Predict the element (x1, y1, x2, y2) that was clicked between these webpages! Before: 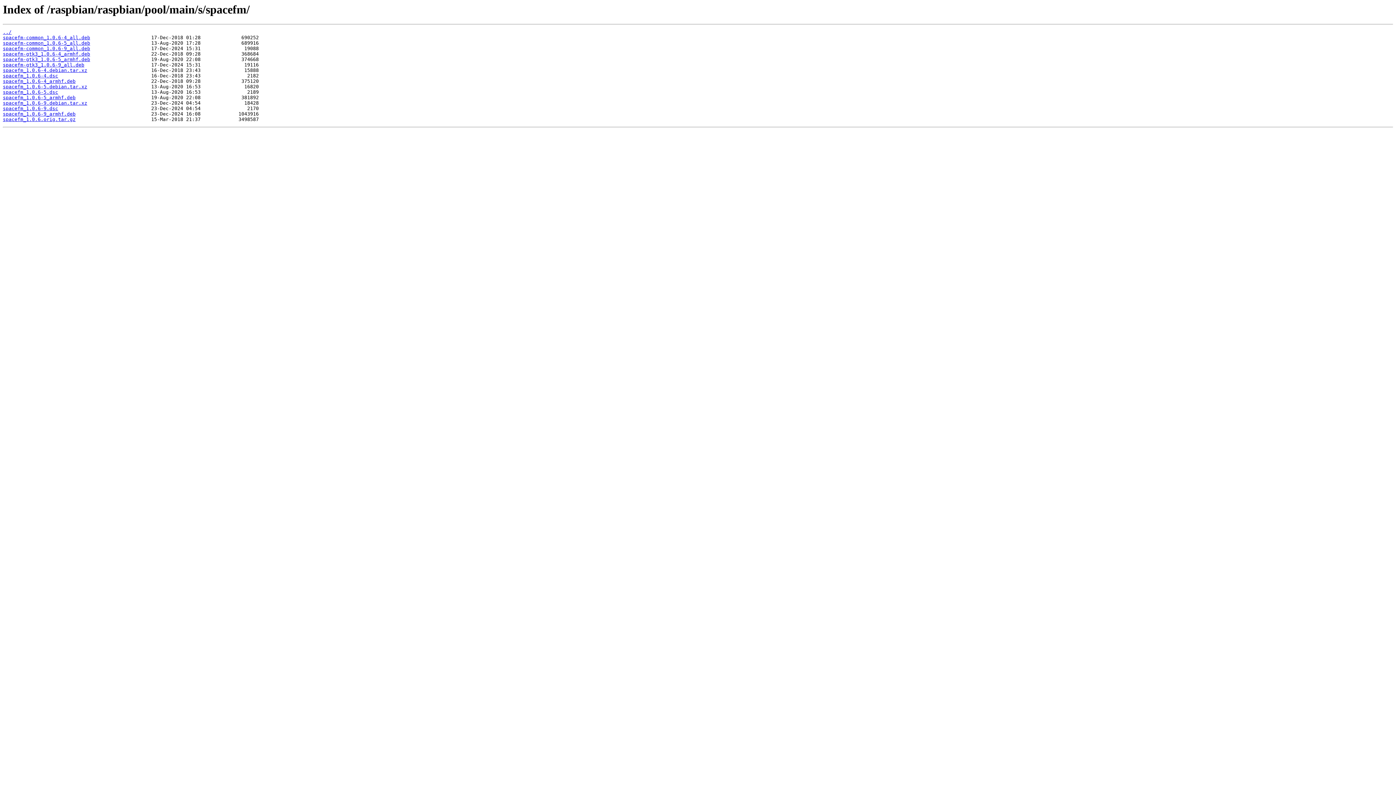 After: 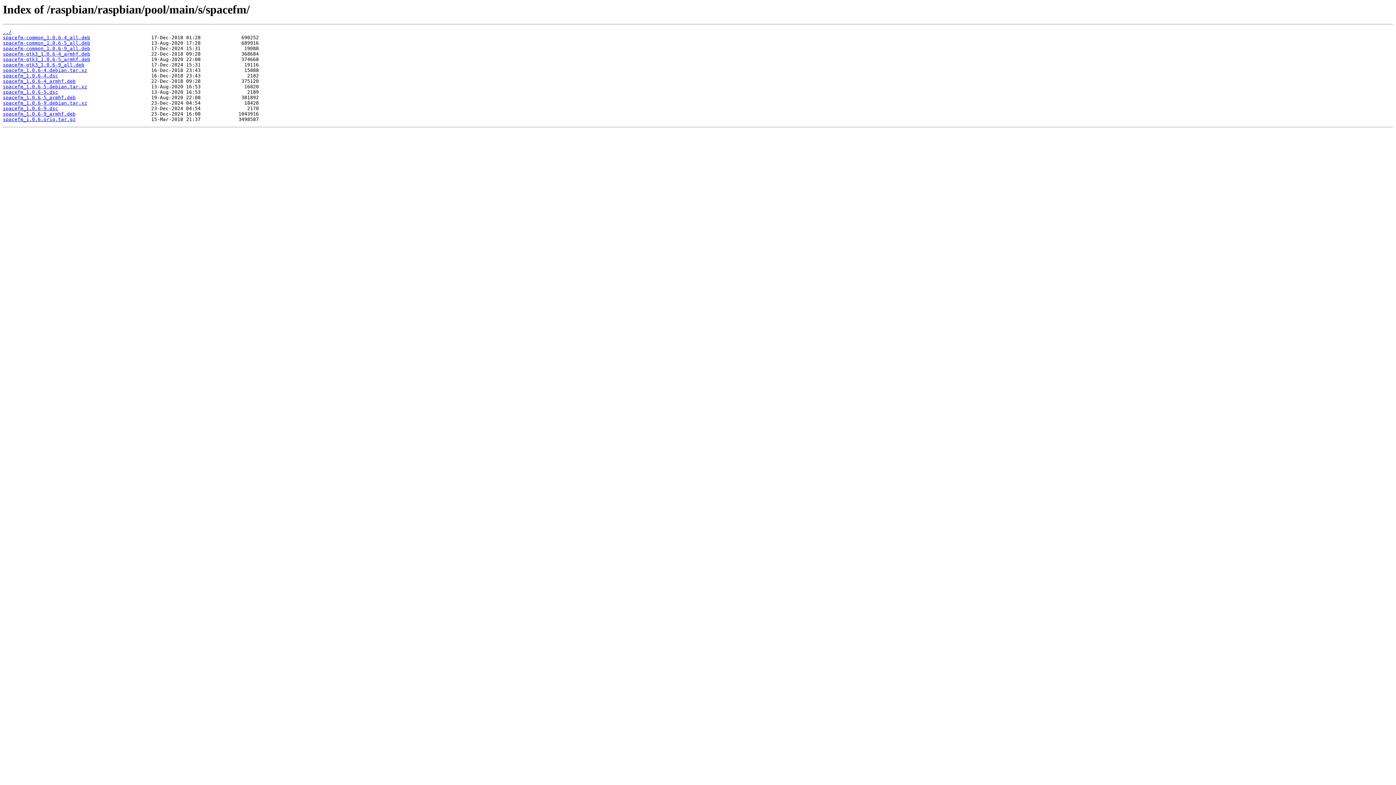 Action: label: spacefm-common_1.0.6-5_all.deb bbox: (2, 40, 90, 45)